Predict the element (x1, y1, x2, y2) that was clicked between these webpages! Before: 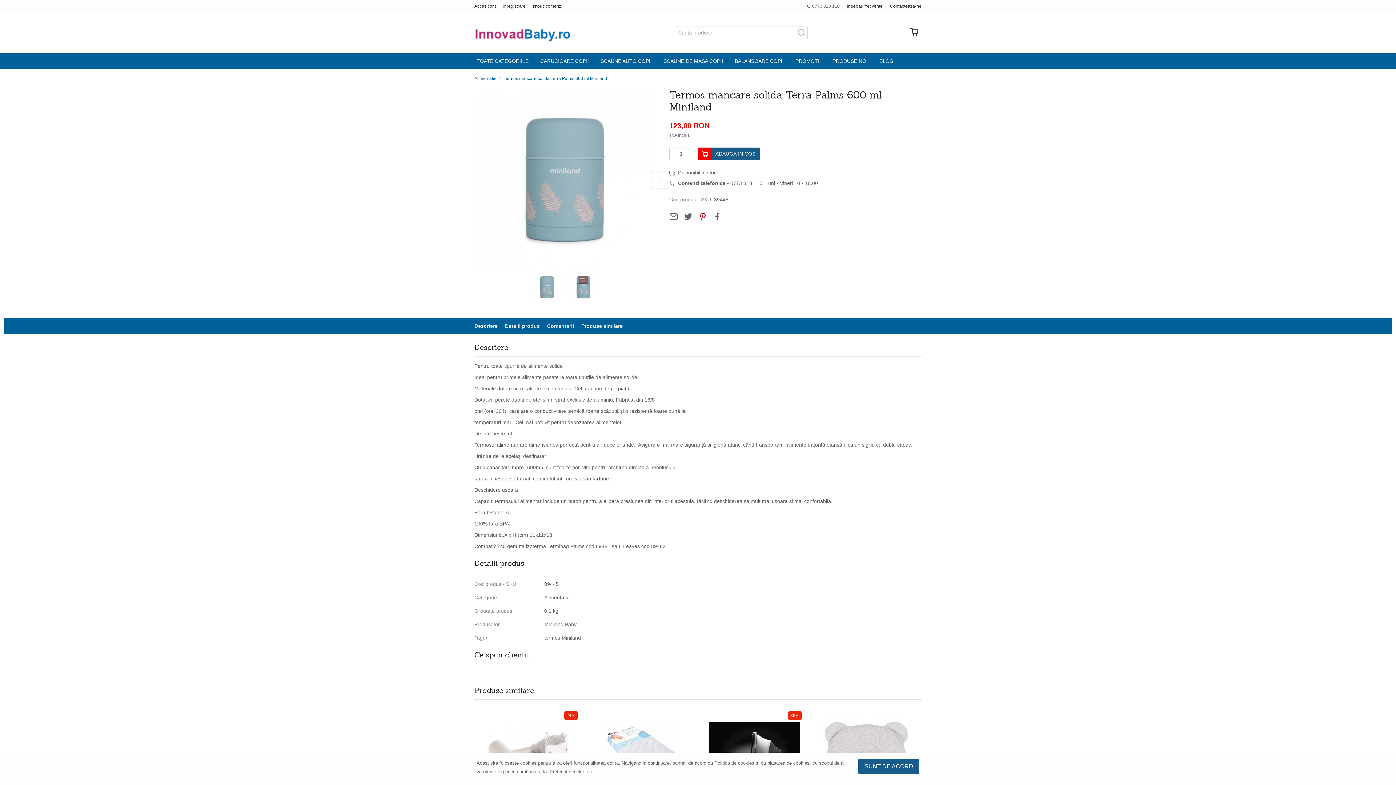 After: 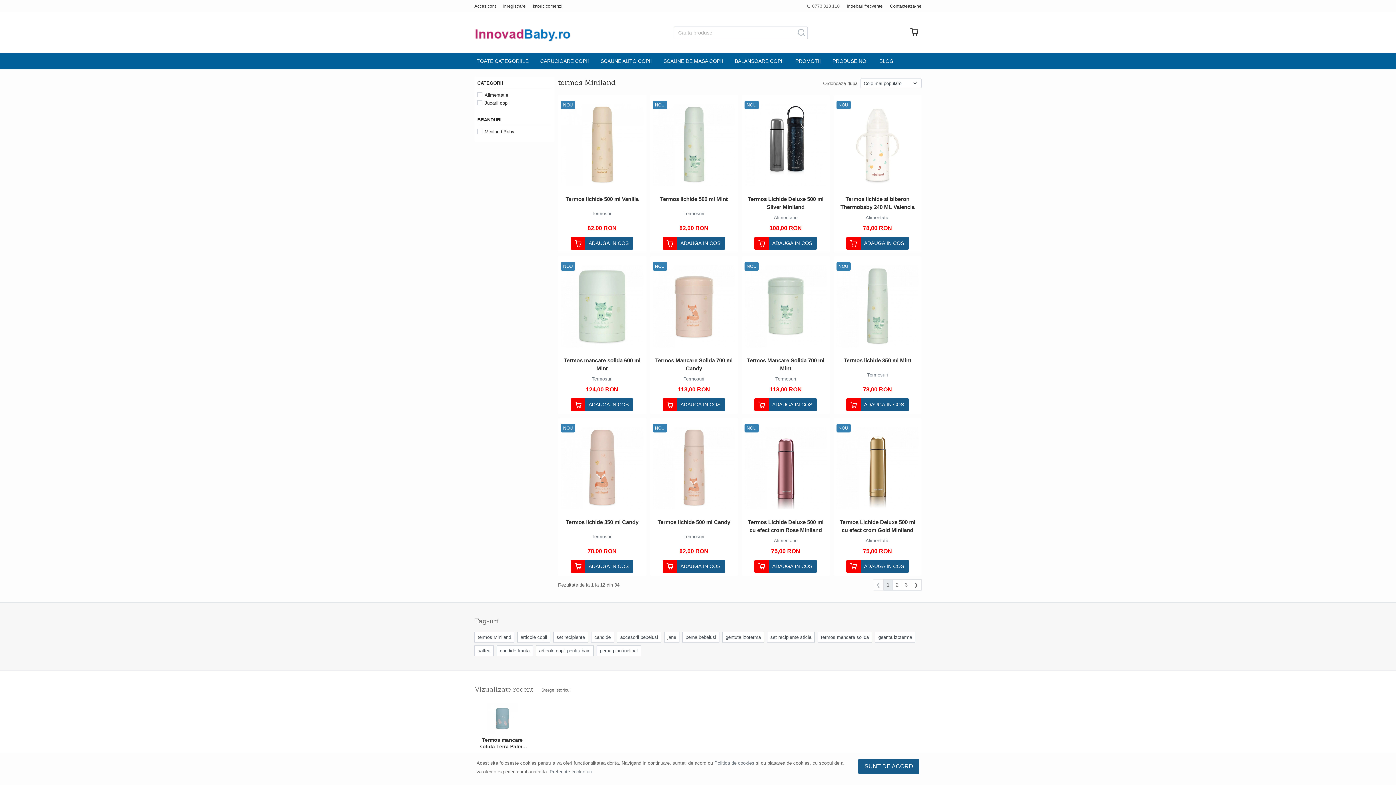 Action: label: termos Miniland bbox: (544, 635, 581, 641)